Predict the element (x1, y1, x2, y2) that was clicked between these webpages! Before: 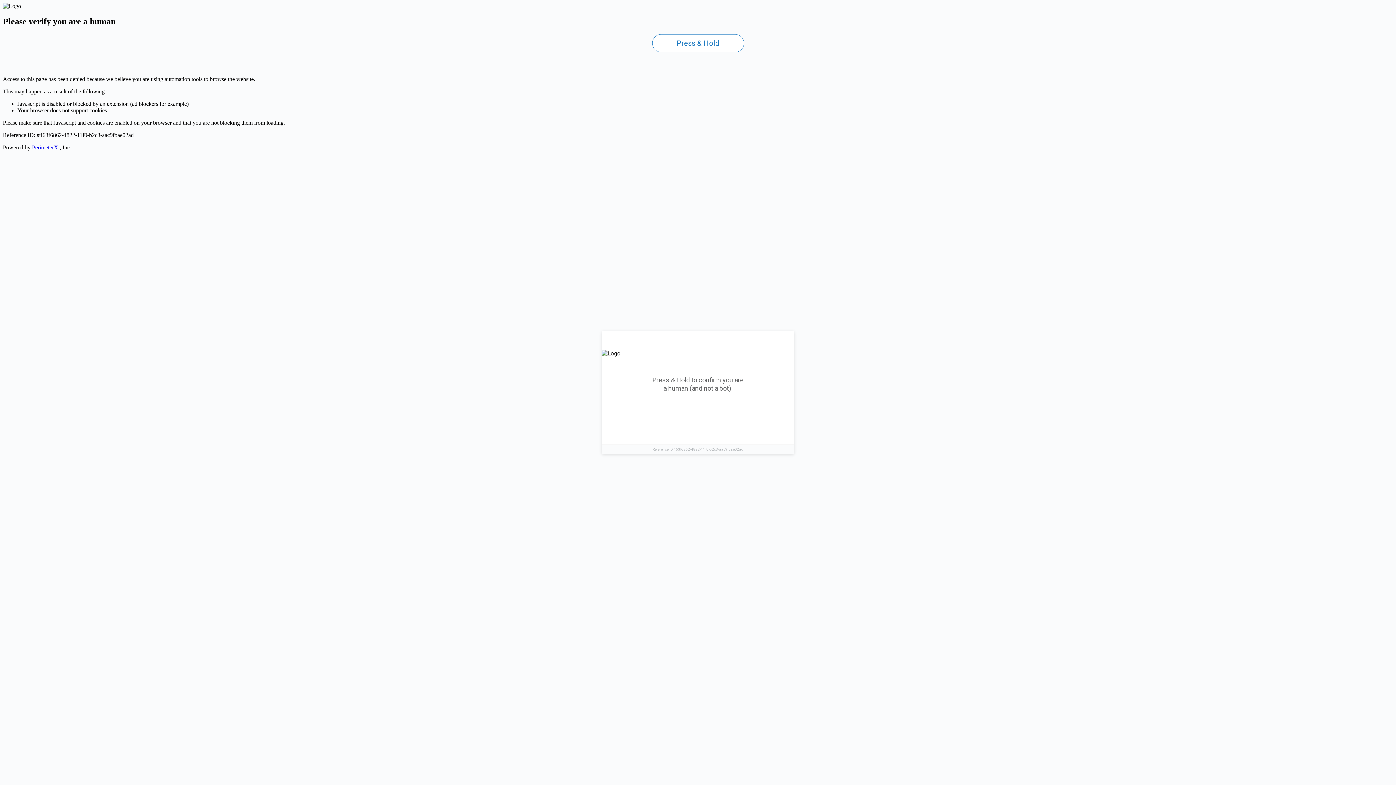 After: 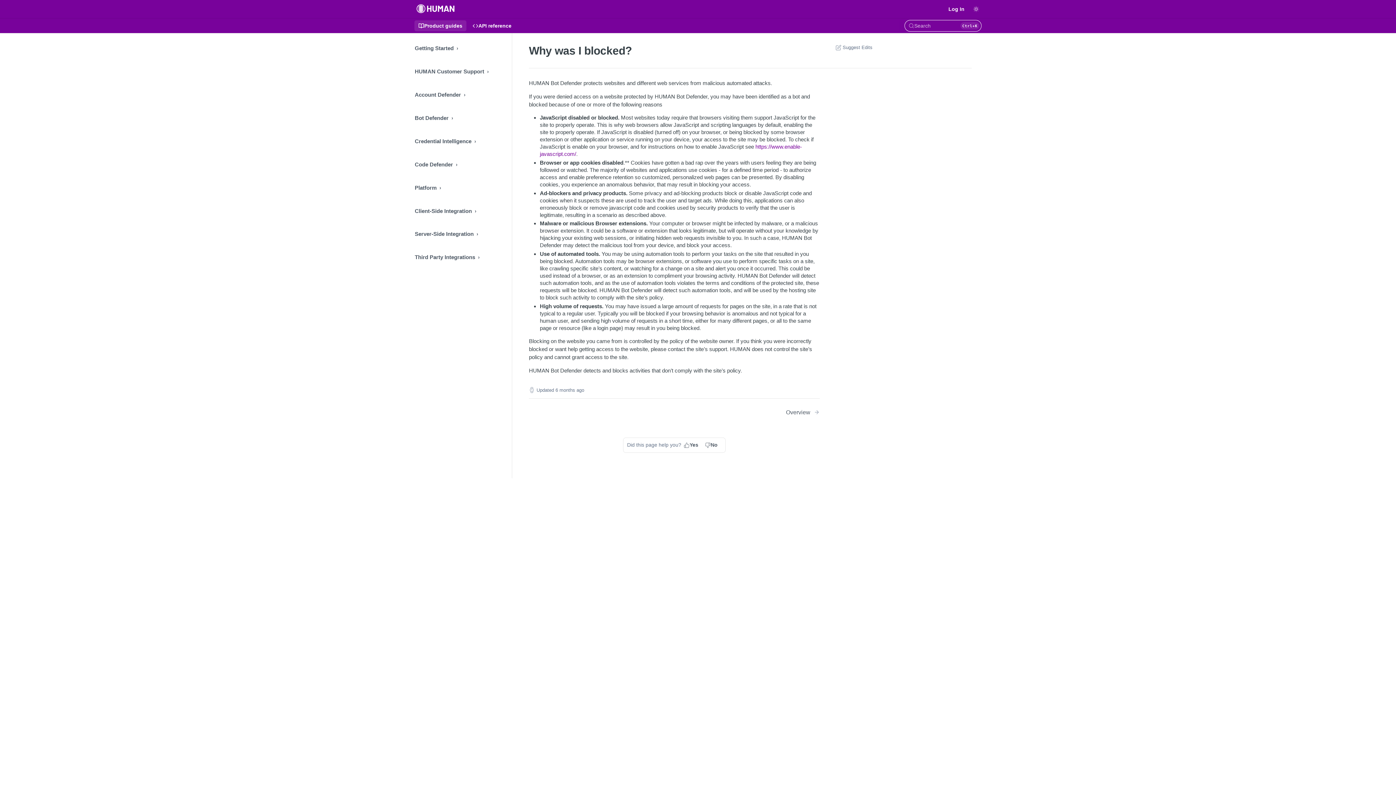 Action: bbox: (32, 144, 58, 150) label: PerimeterX